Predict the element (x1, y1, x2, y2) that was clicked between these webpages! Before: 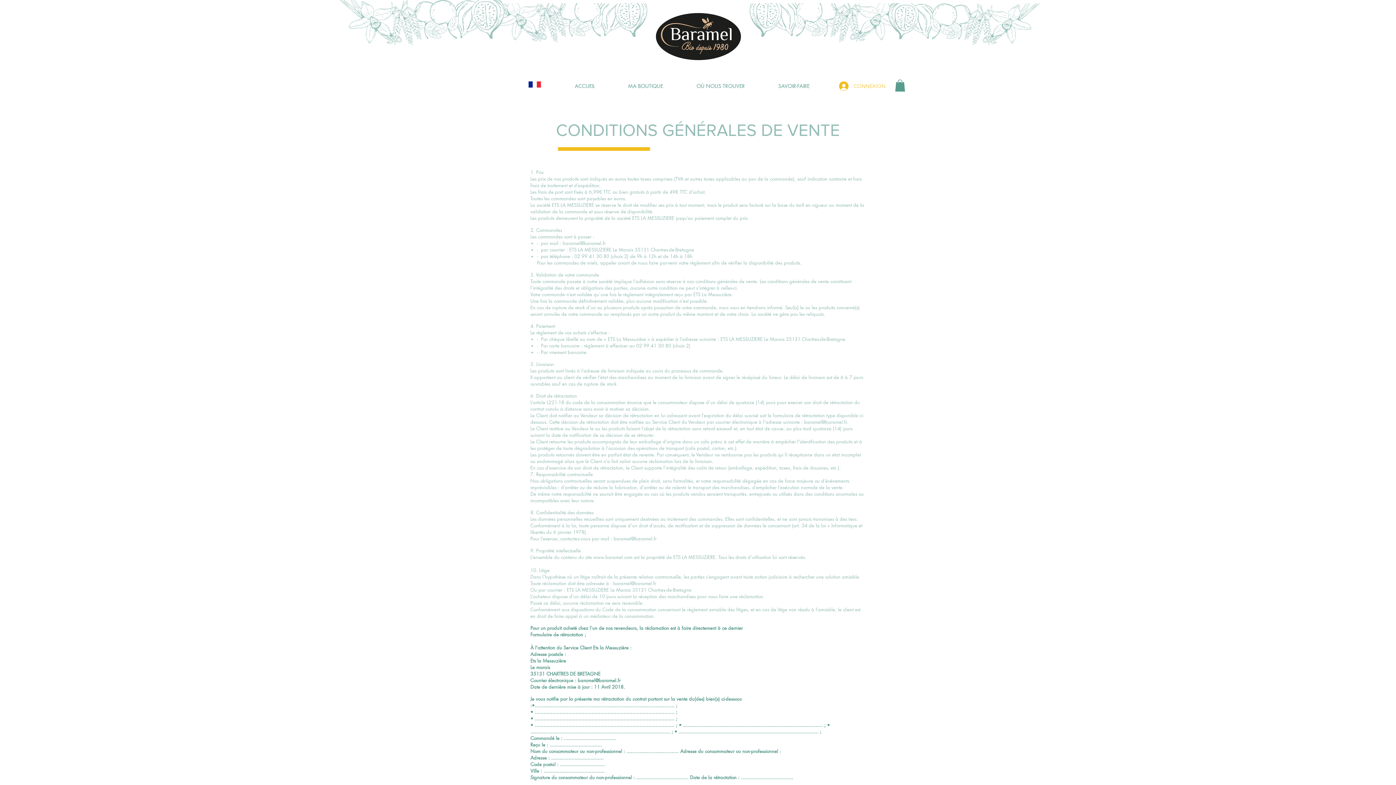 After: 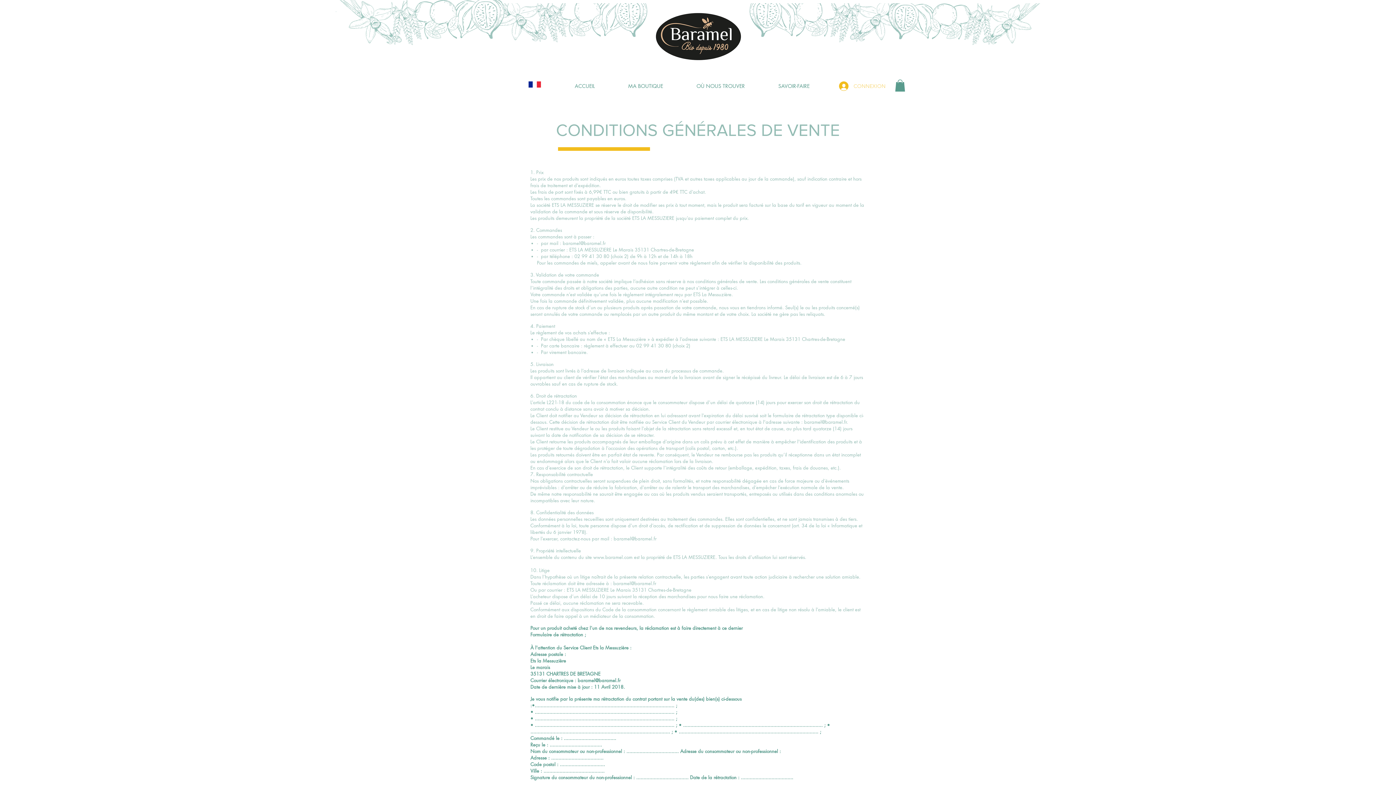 Action: label: CONNEXION bbox: (834, 79, 890, 93)